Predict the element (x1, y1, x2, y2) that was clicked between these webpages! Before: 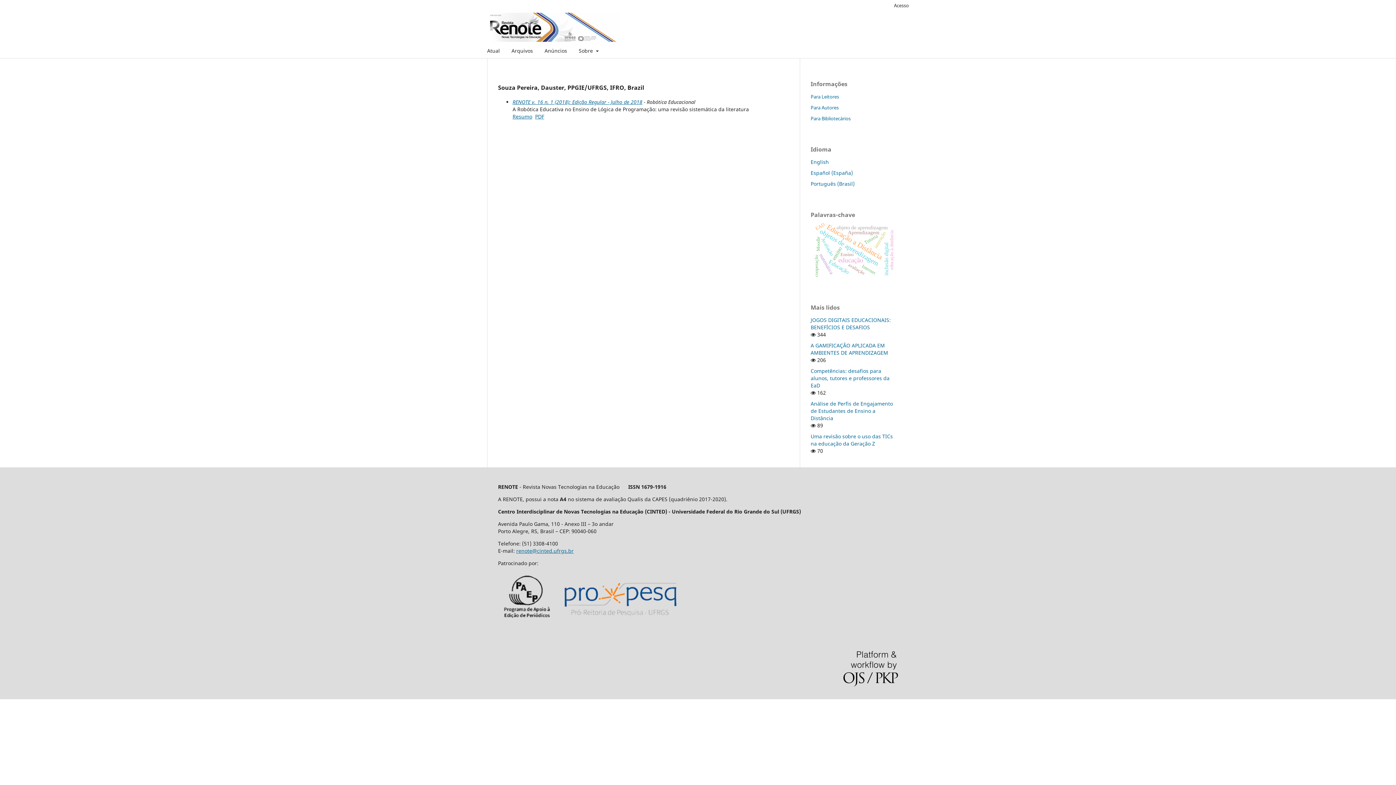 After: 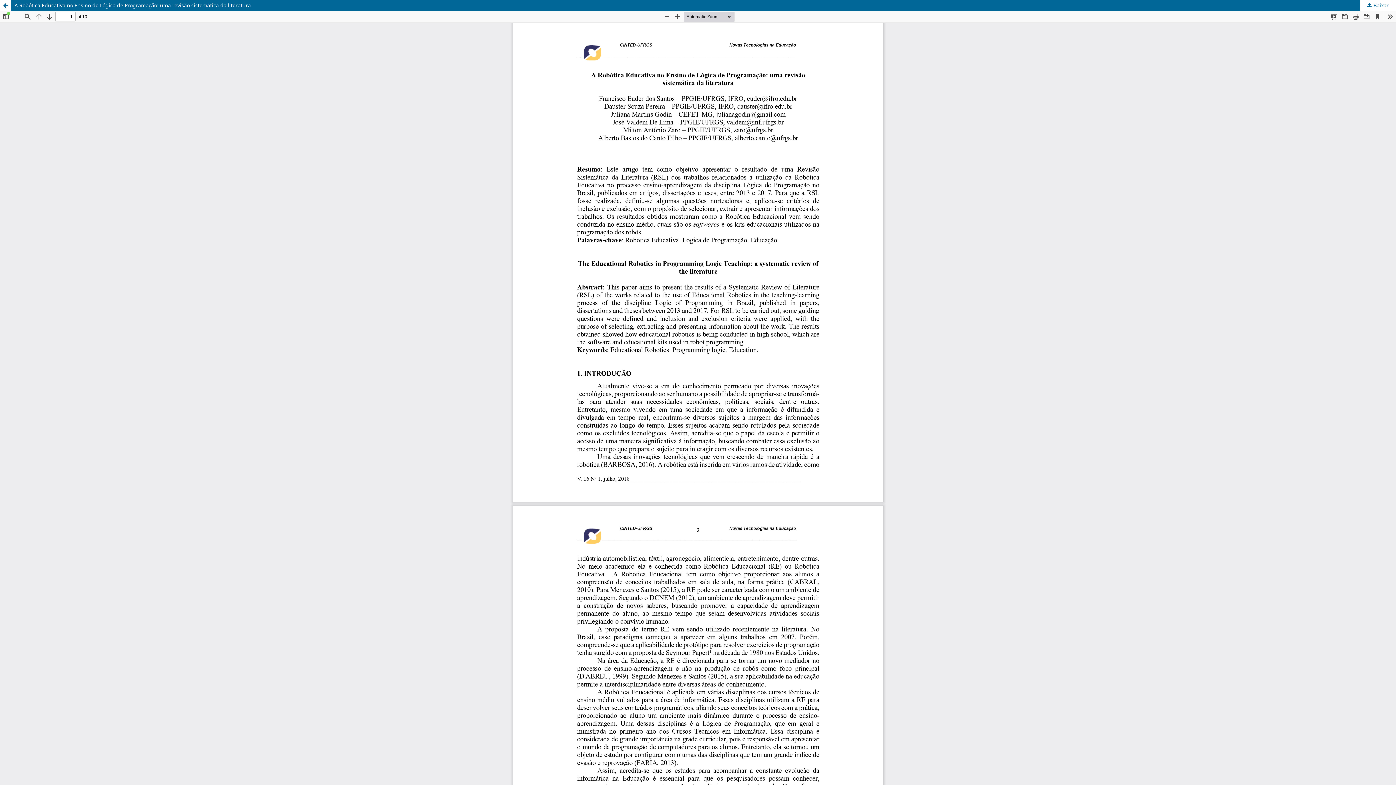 Action: label: PDF bbox: (535, 113, 544, 119)